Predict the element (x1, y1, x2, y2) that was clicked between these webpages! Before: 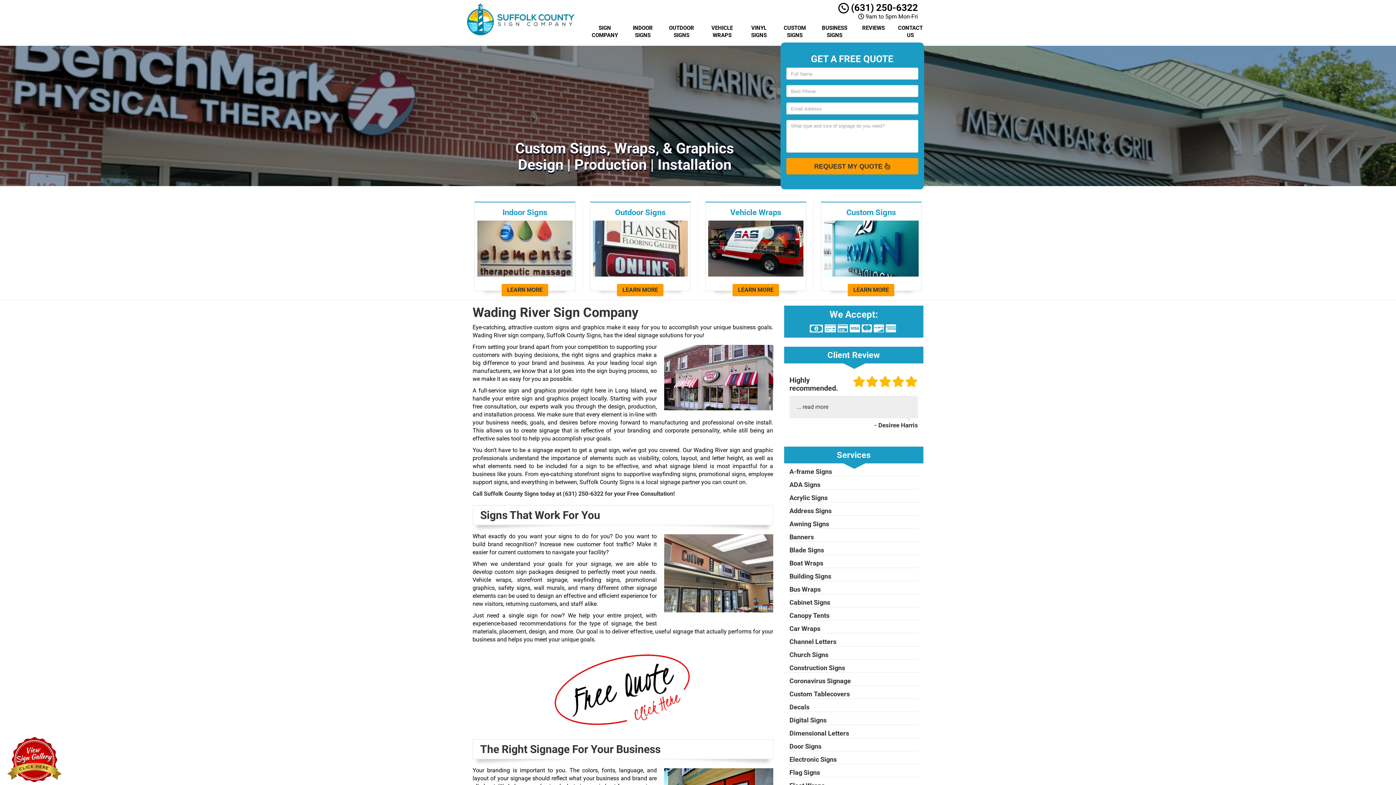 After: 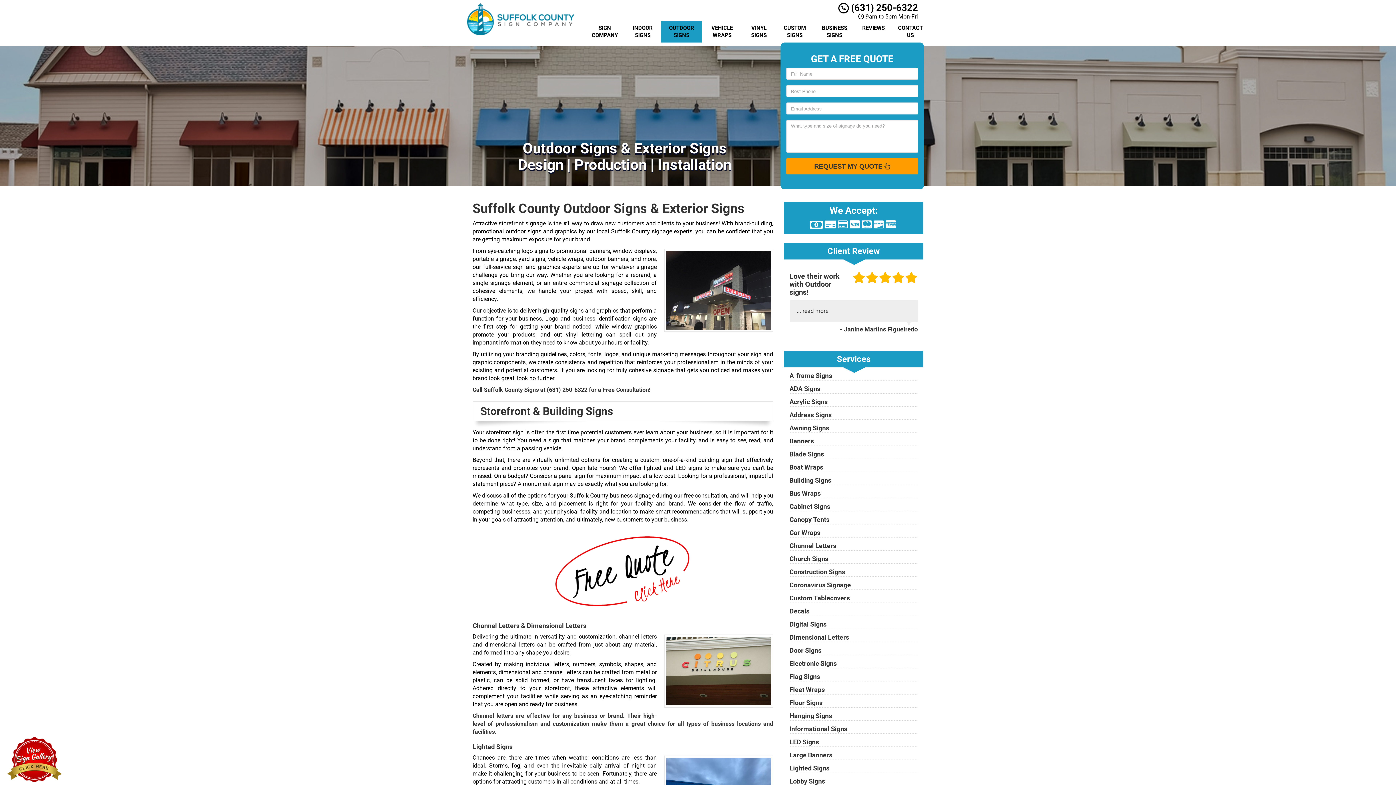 Action: bbox: (661, 20, 702, 42) label: OUTDOOR SIGNS